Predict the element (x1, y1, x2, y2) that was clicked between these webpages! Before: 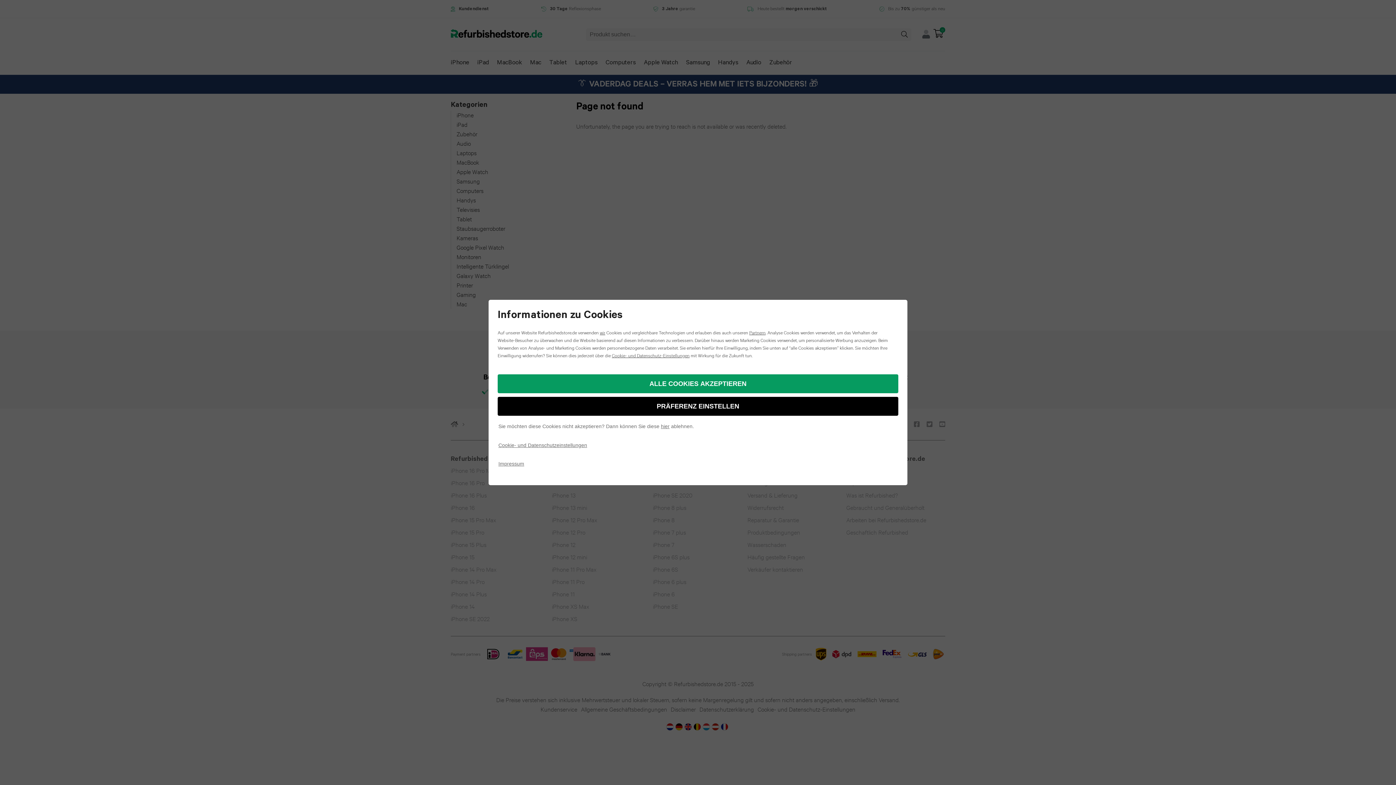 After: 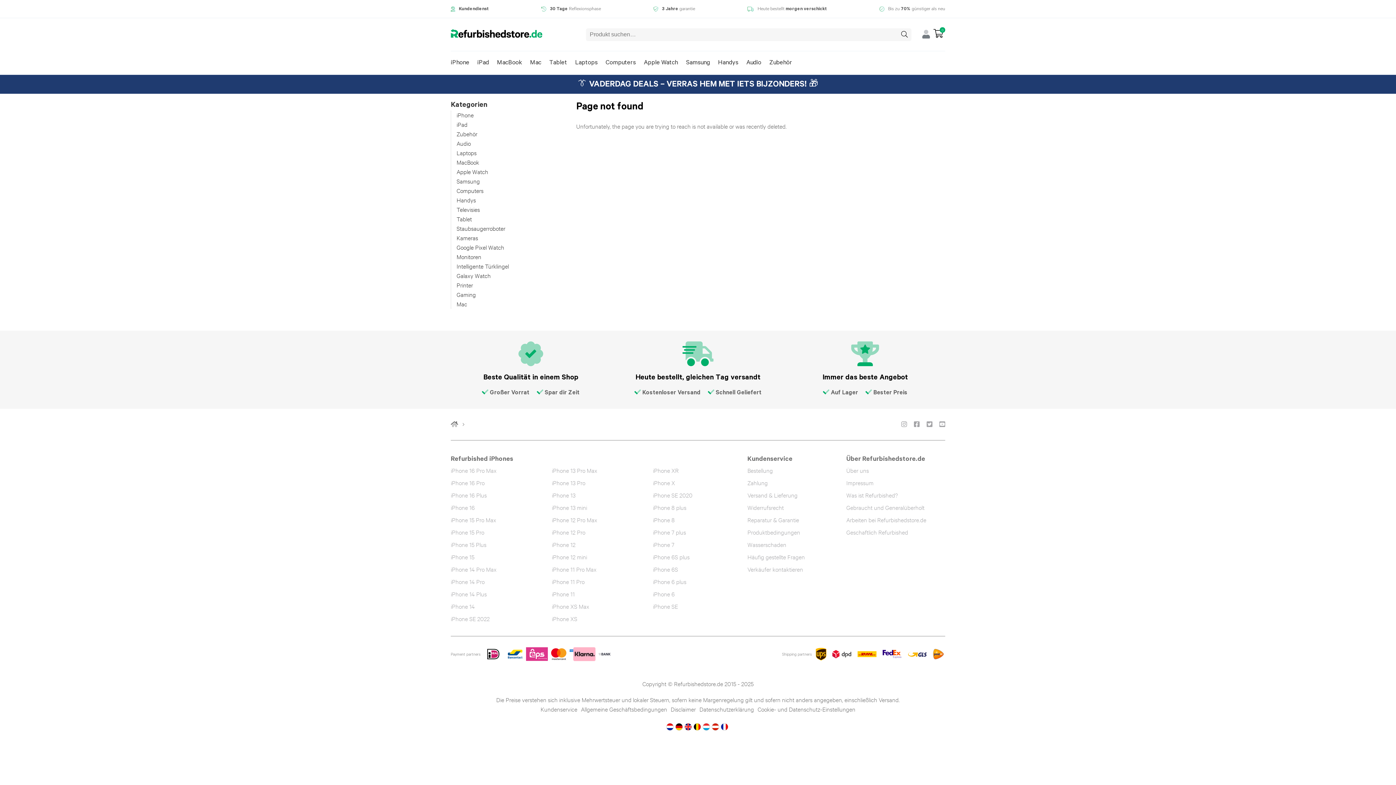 Action: bbox: (498, 416, 694, 433) label: Sie möchten diese Cookies nicht akzeptieren? Dann können Sie diese hier ablehnen.